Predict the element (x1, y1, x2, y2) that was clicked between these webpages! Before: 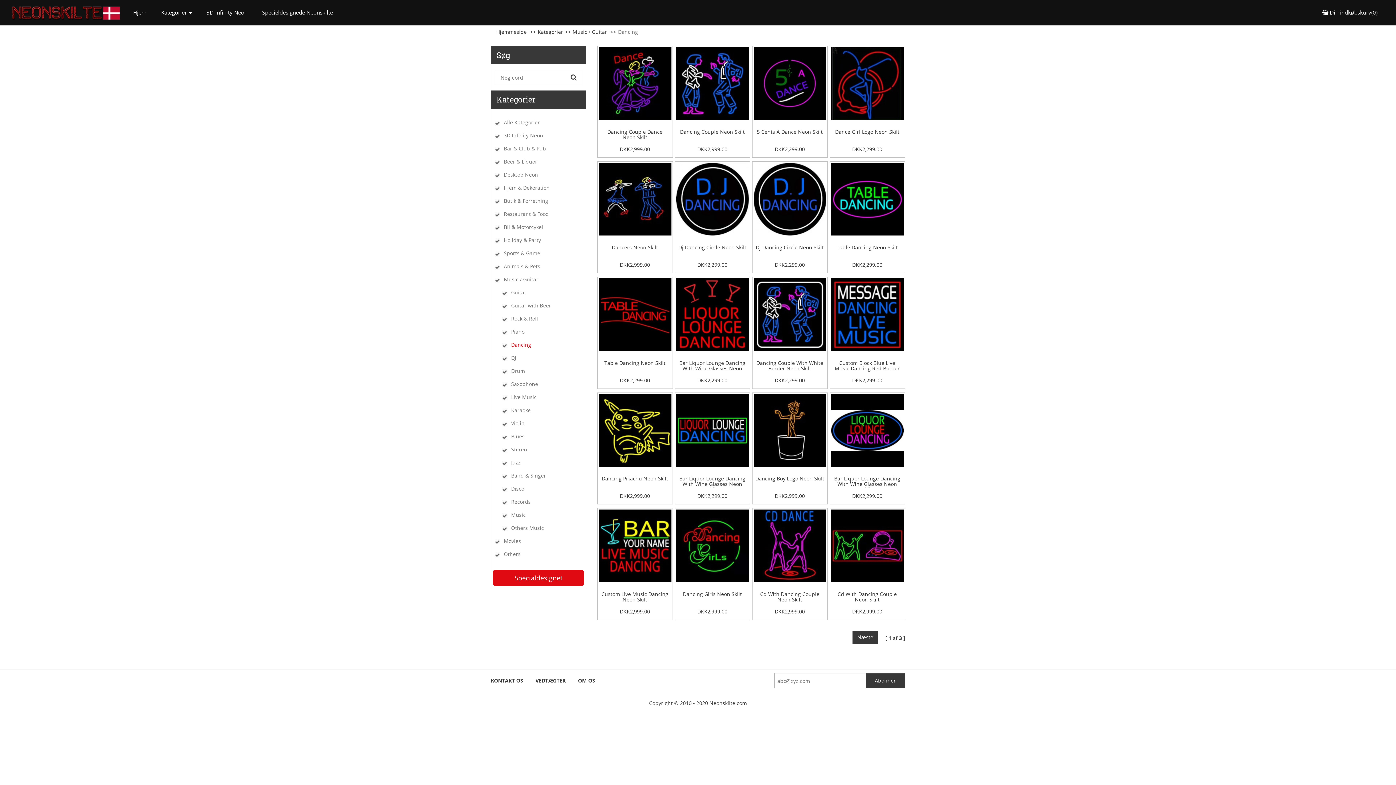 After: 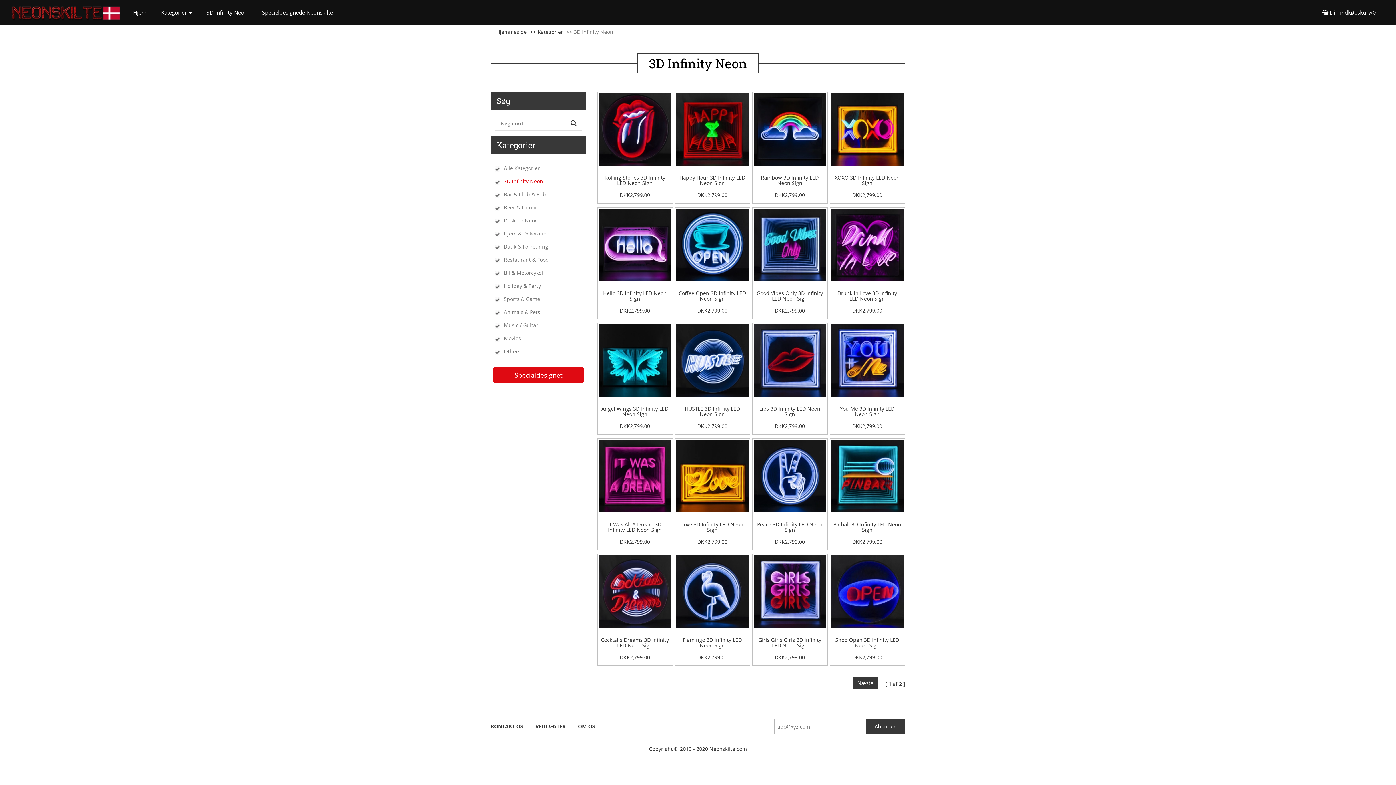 Action: bbox: (199, 5, 254, 18) label: 3D Infinity Neon